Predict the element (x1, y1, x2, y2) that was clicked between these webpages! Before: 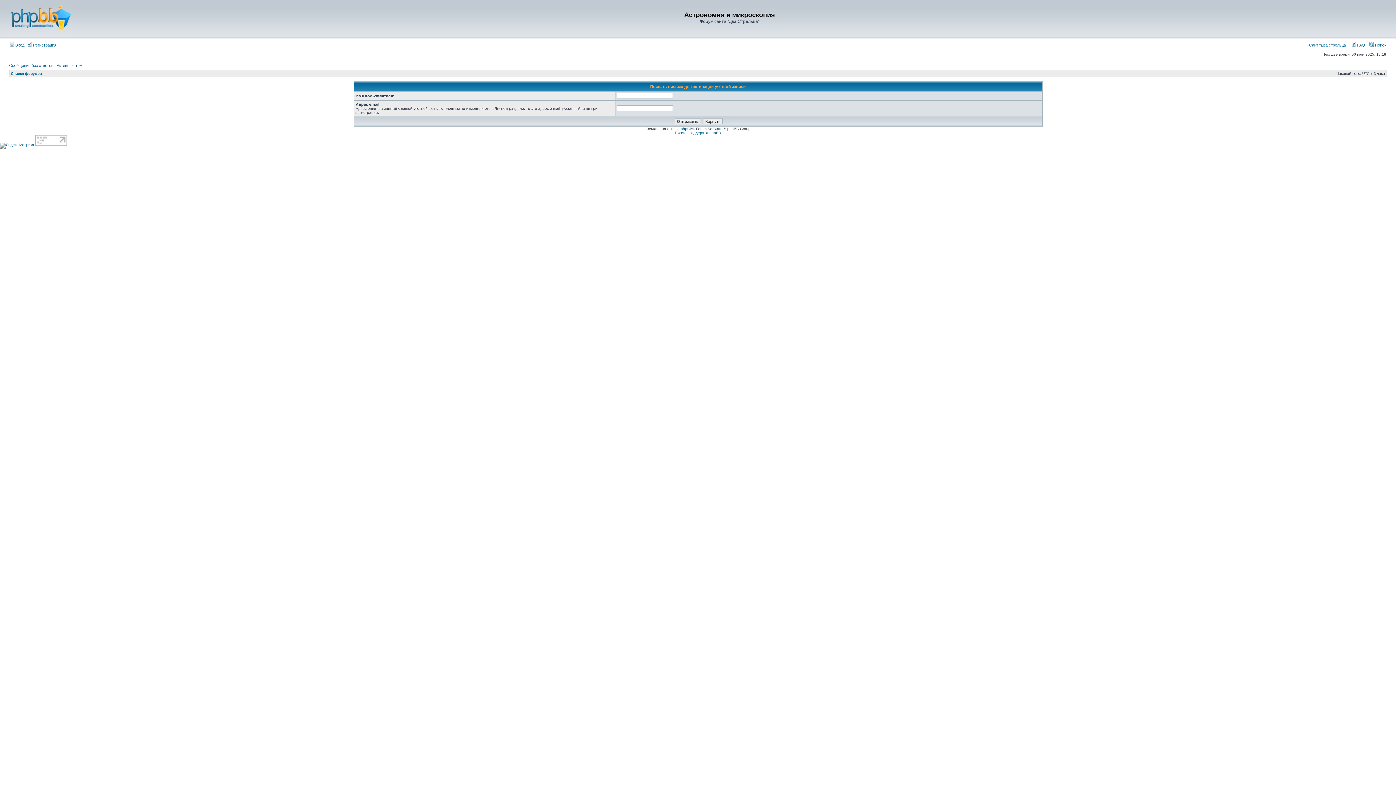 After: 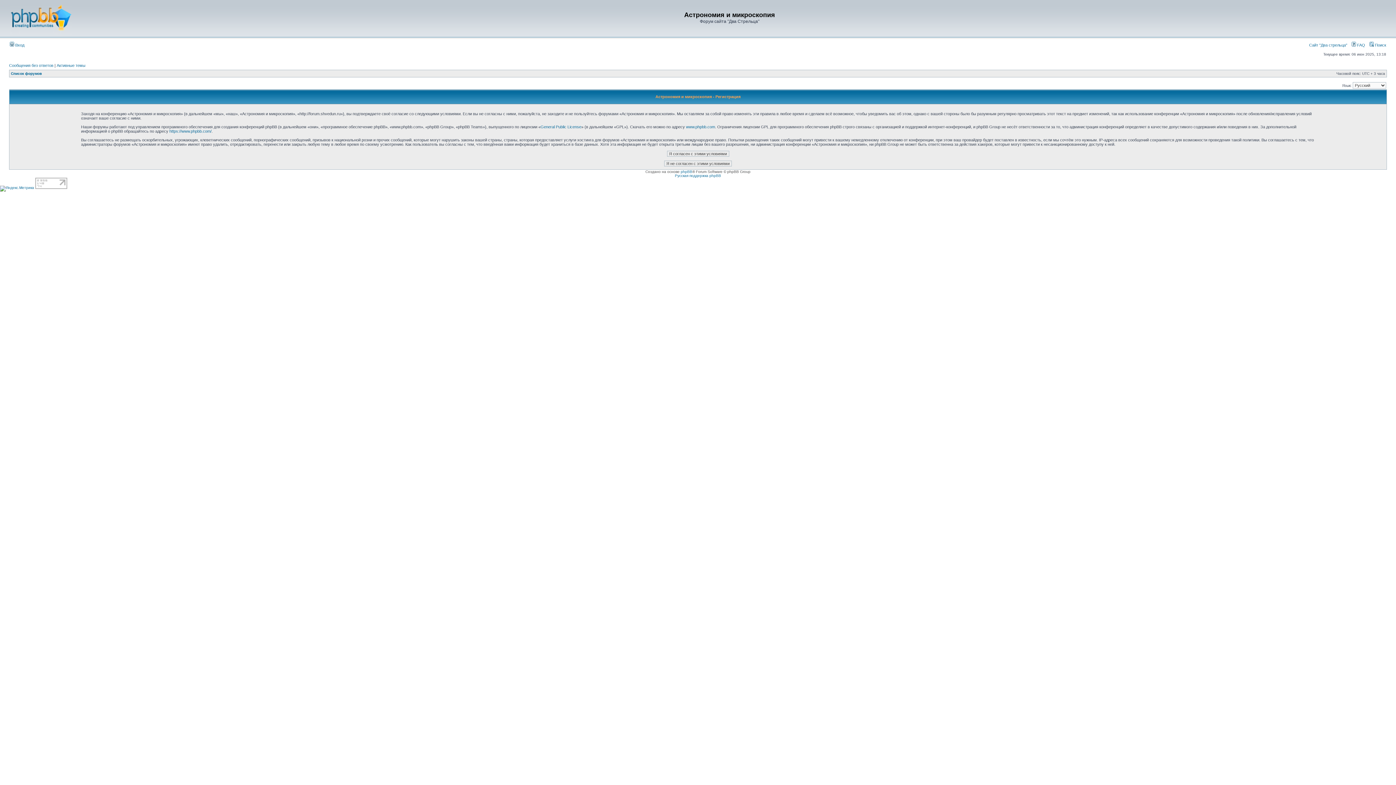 Action: label:  Регистрация bbox: (27, 42, 56, 47)